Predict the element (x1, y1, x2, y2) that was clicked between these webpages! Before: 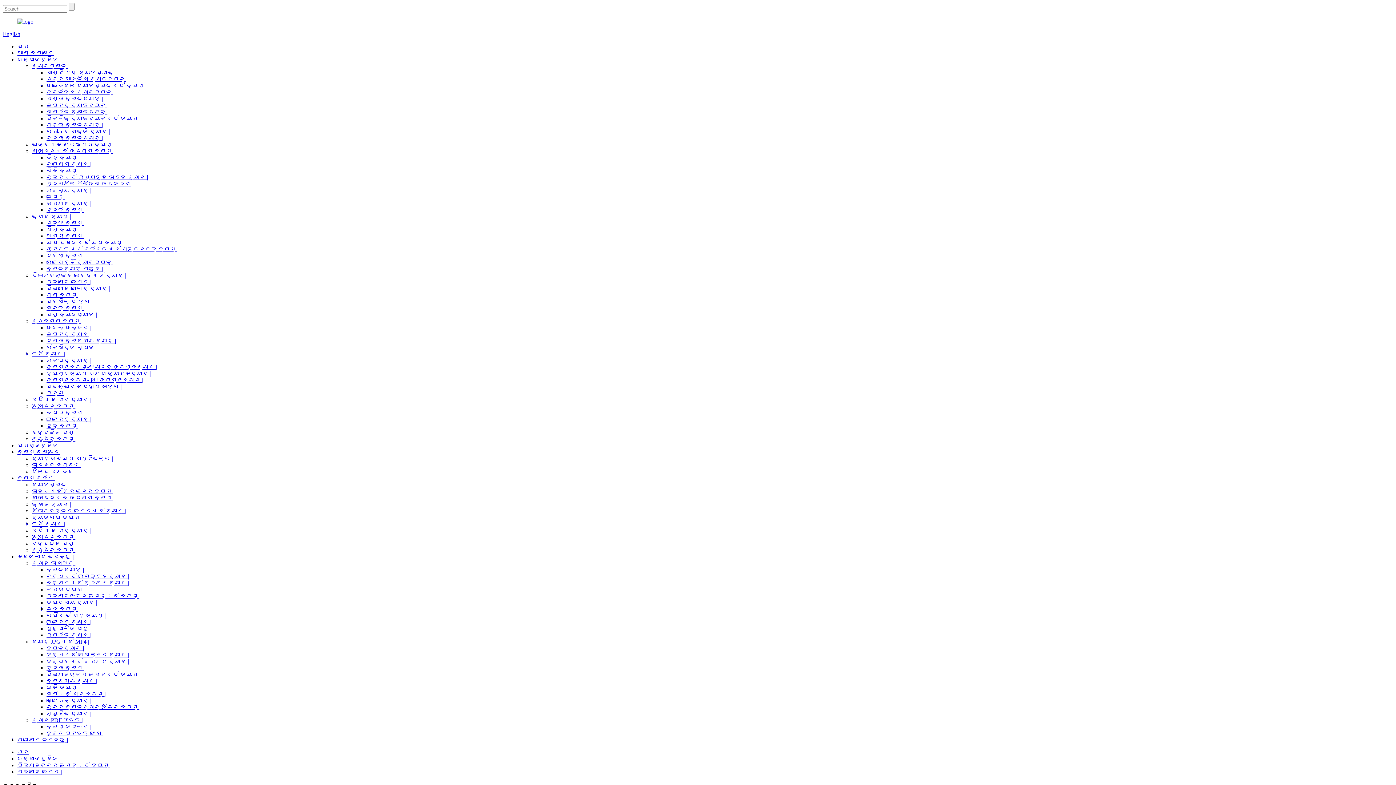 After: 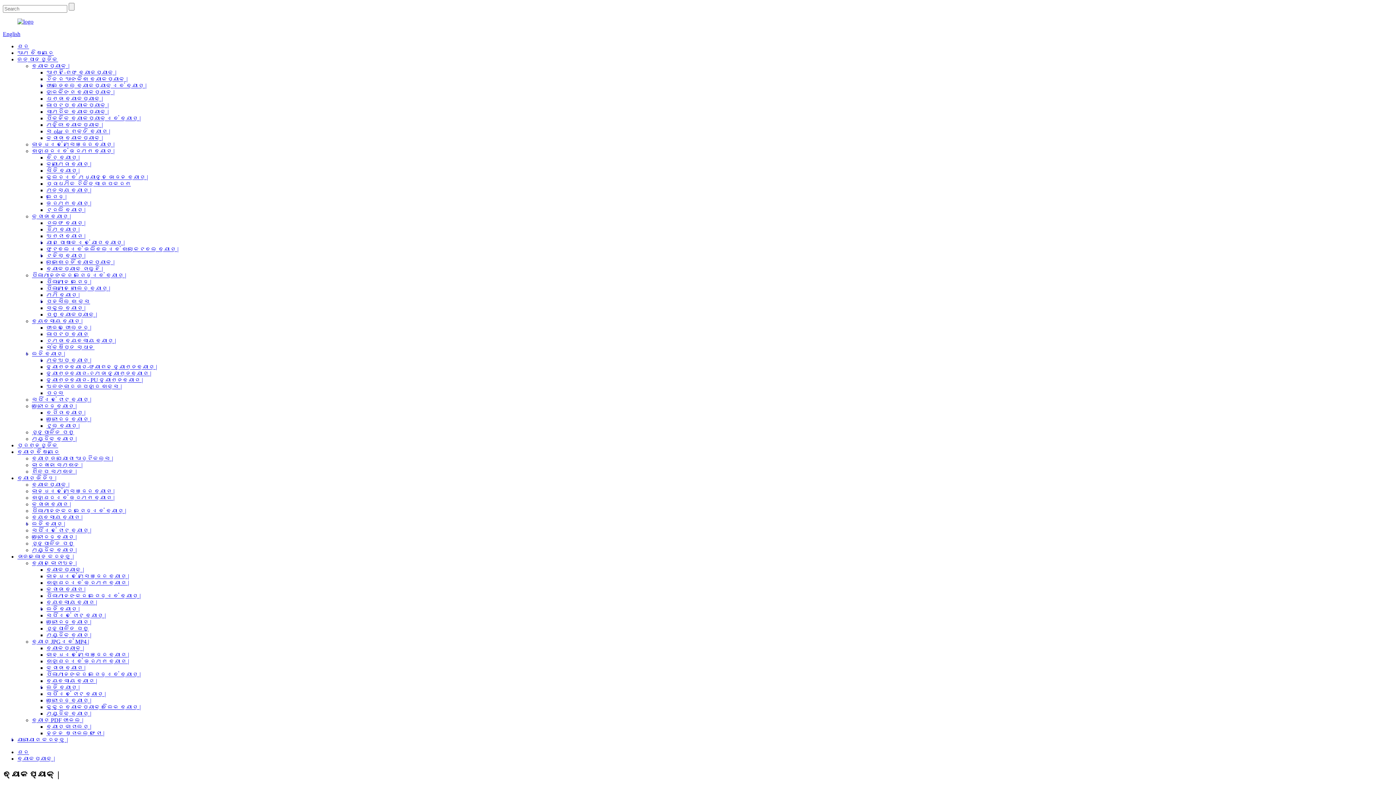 Action: label: ବ୍ୟାକପ୍ୟାକ୍ | bbox: (46, 566, 84, 573)